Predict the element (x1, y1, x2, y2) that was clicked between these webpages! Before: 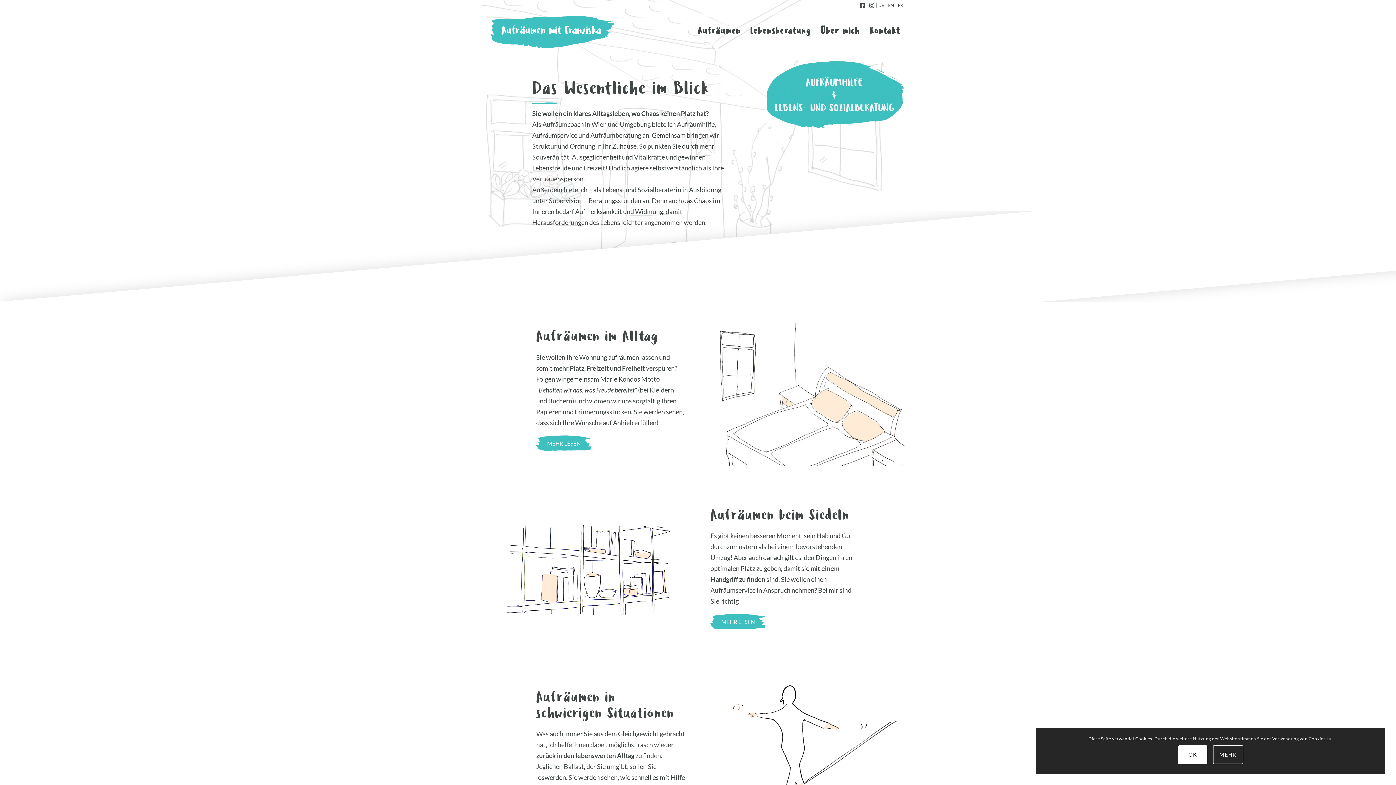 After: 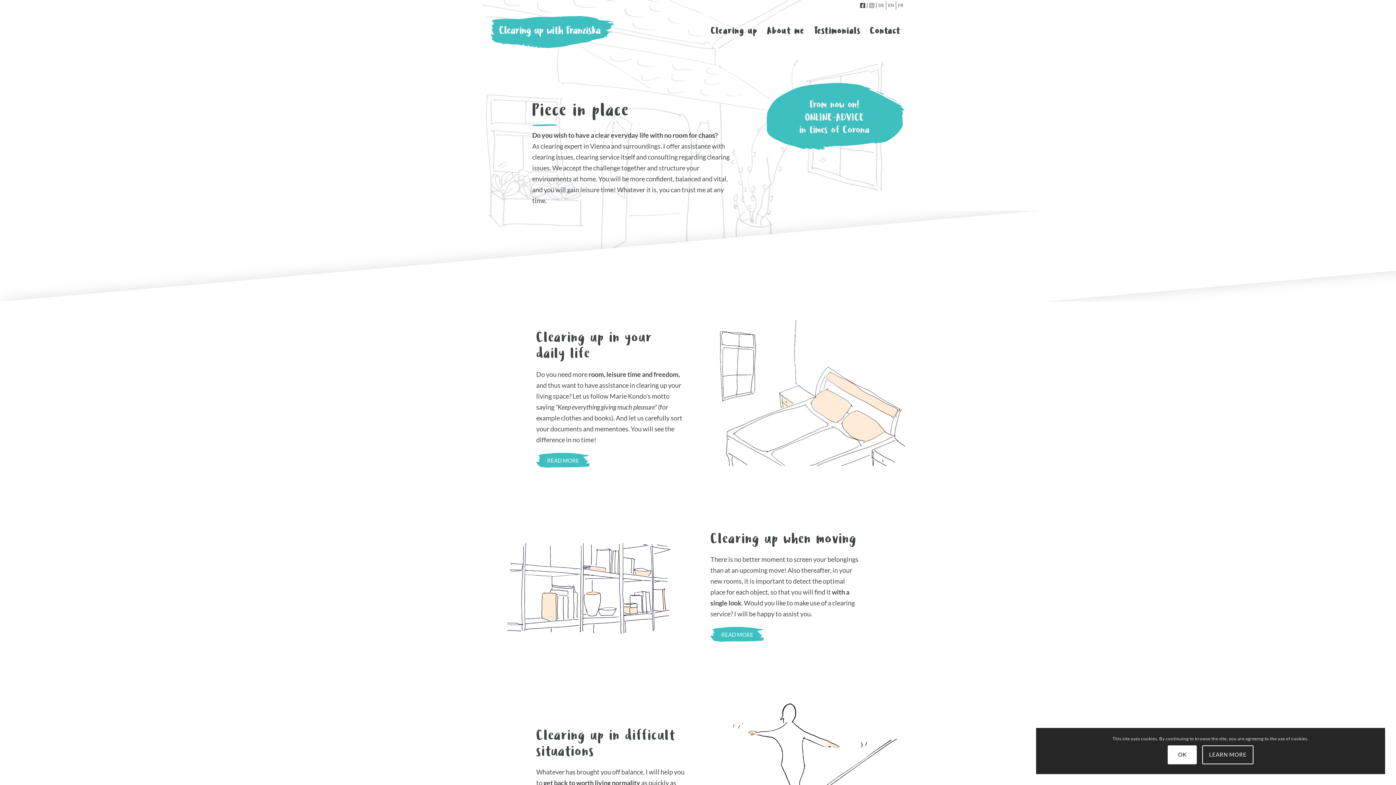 Action: bbox: (888, 1, 894, 9) label: EN